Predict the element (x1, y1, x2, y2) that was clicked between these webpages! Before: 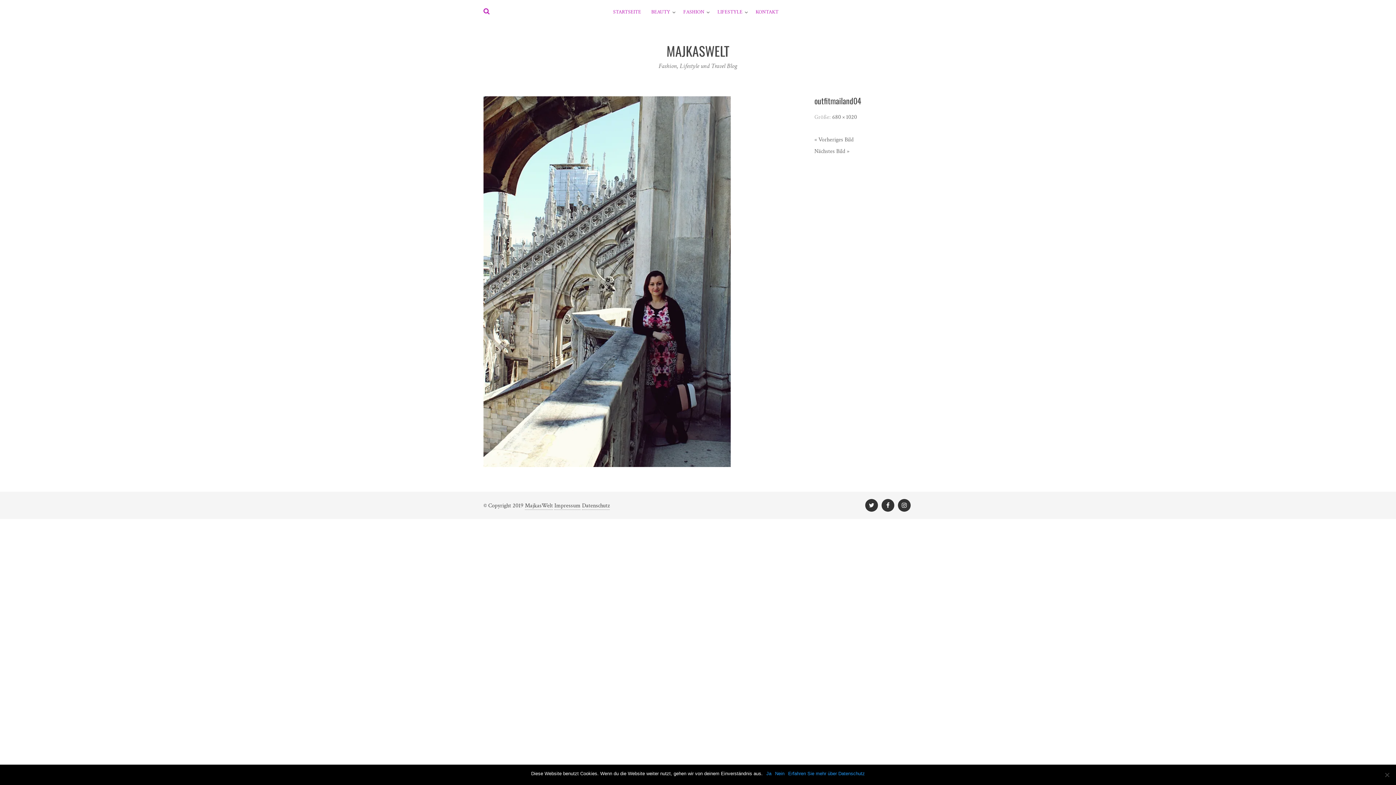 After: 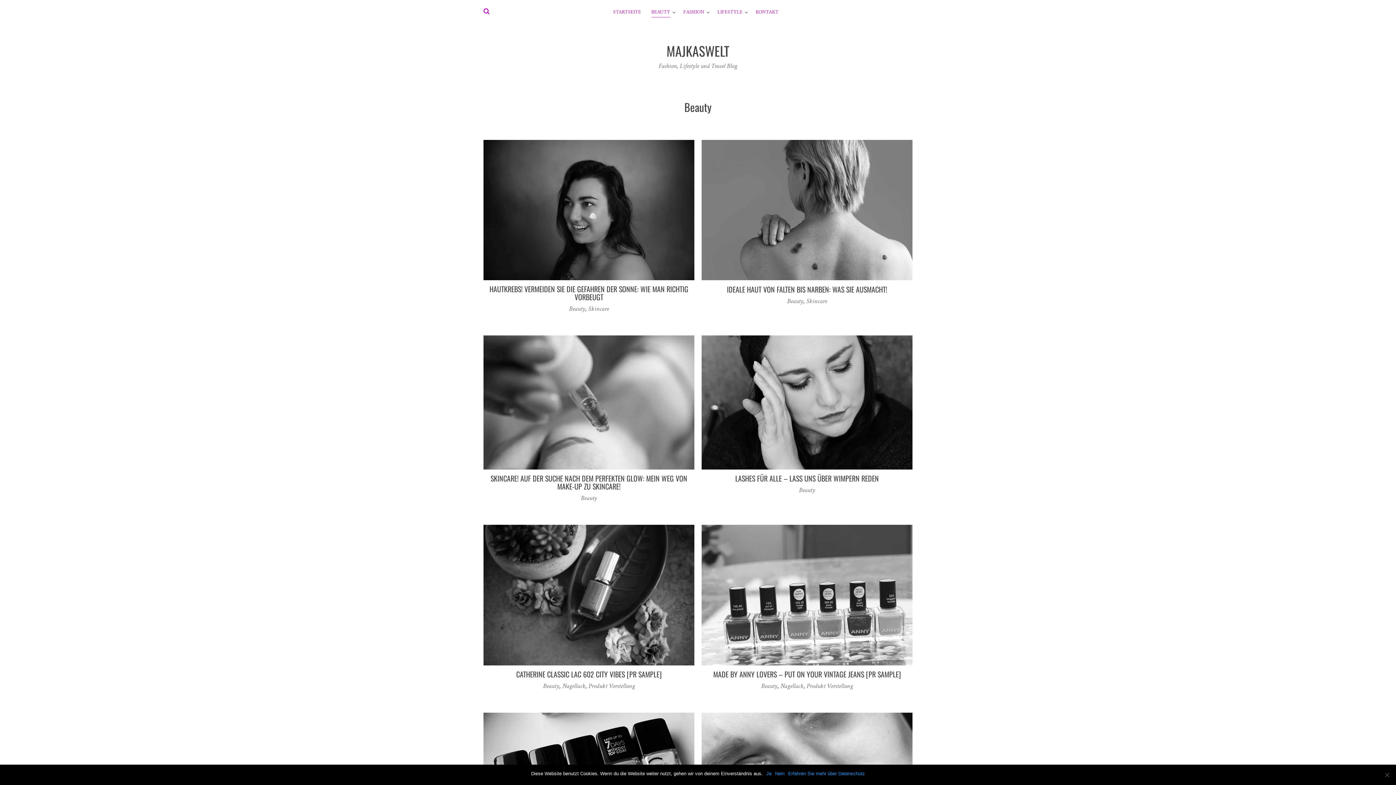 Action: bbox: (651, 7, 670, 17) label: BEAUTY